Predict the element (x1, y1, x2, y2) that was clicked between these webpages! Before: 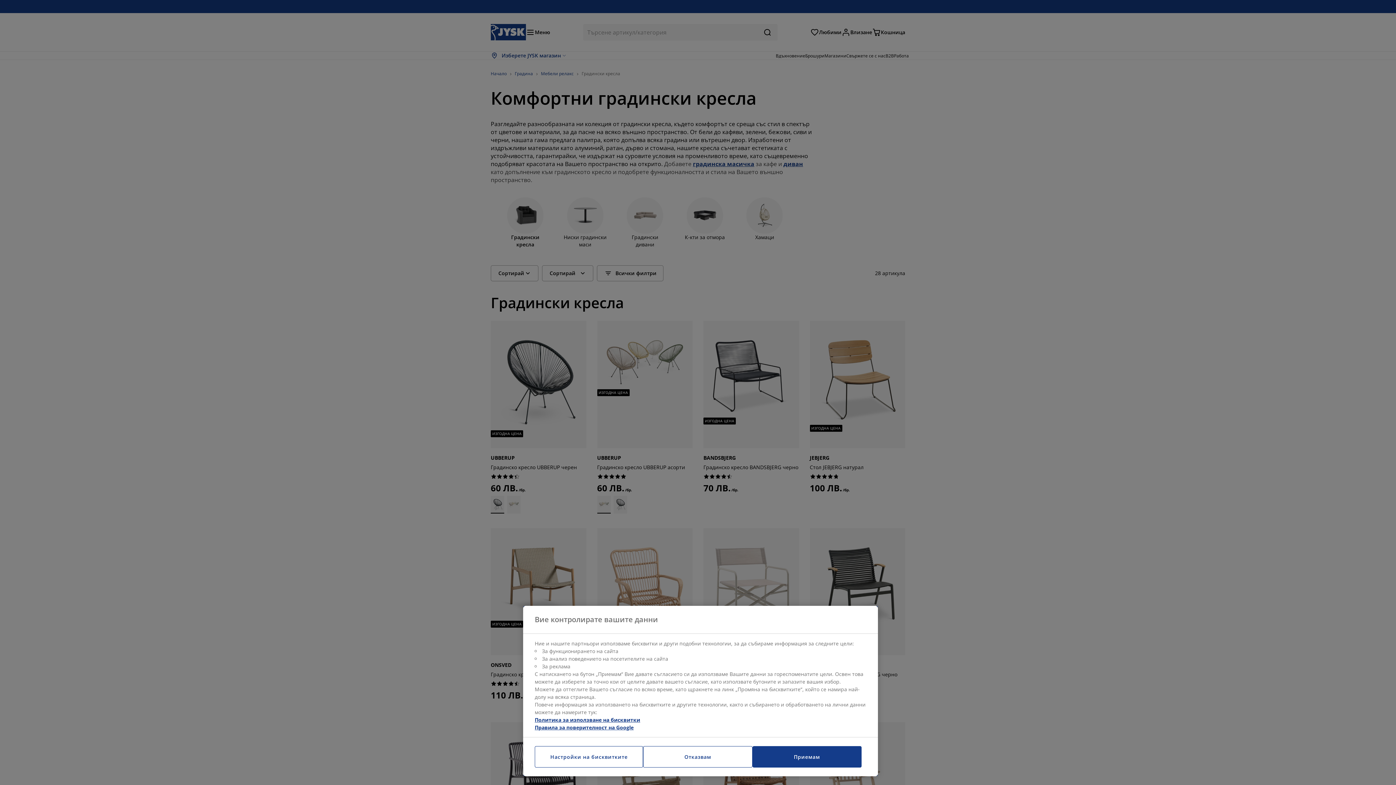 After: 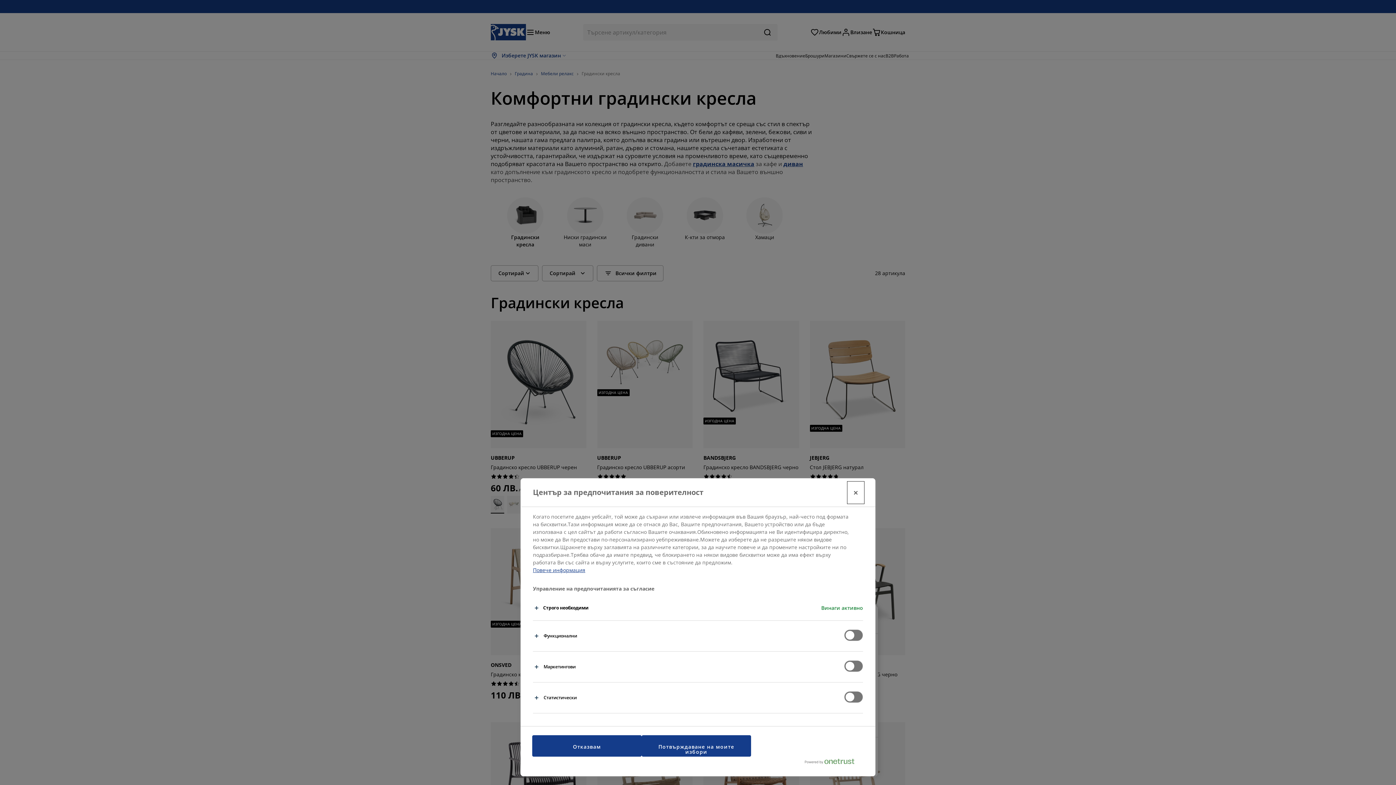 Action: bbox: (534, 746, 643, 768) label: Настройки на бисквитките